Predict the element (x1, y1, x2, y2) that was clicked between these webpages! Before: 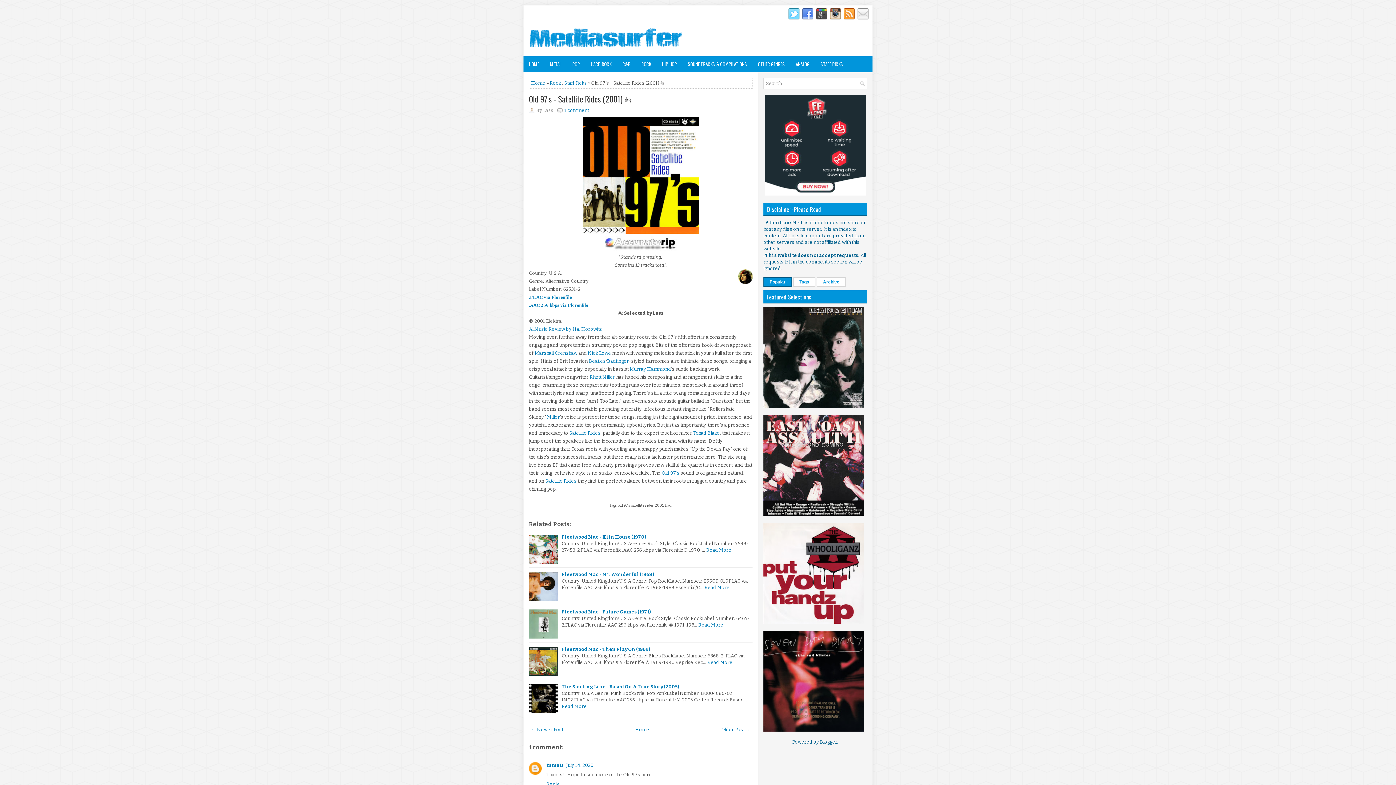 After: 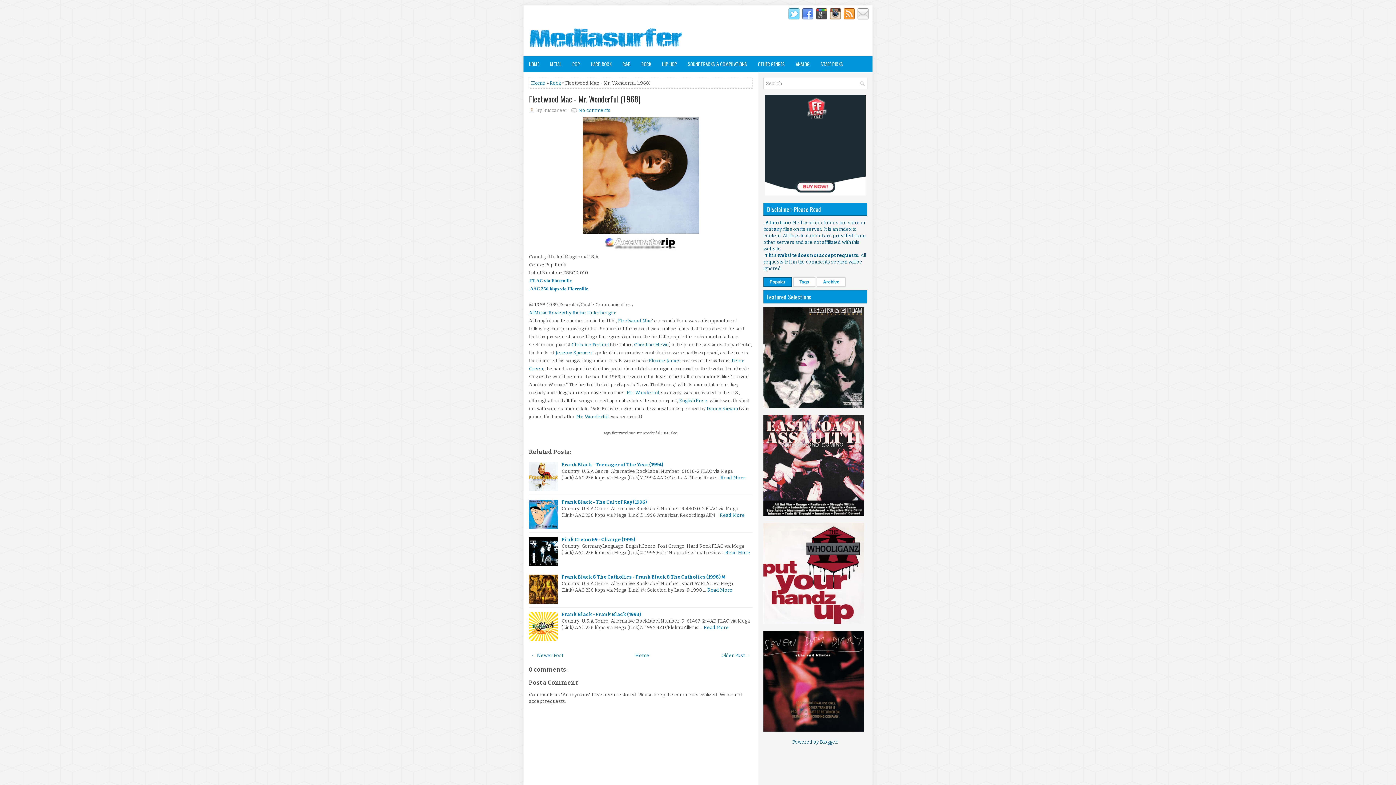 Action: label: Read More bbox: (704, 585, 729, 590)